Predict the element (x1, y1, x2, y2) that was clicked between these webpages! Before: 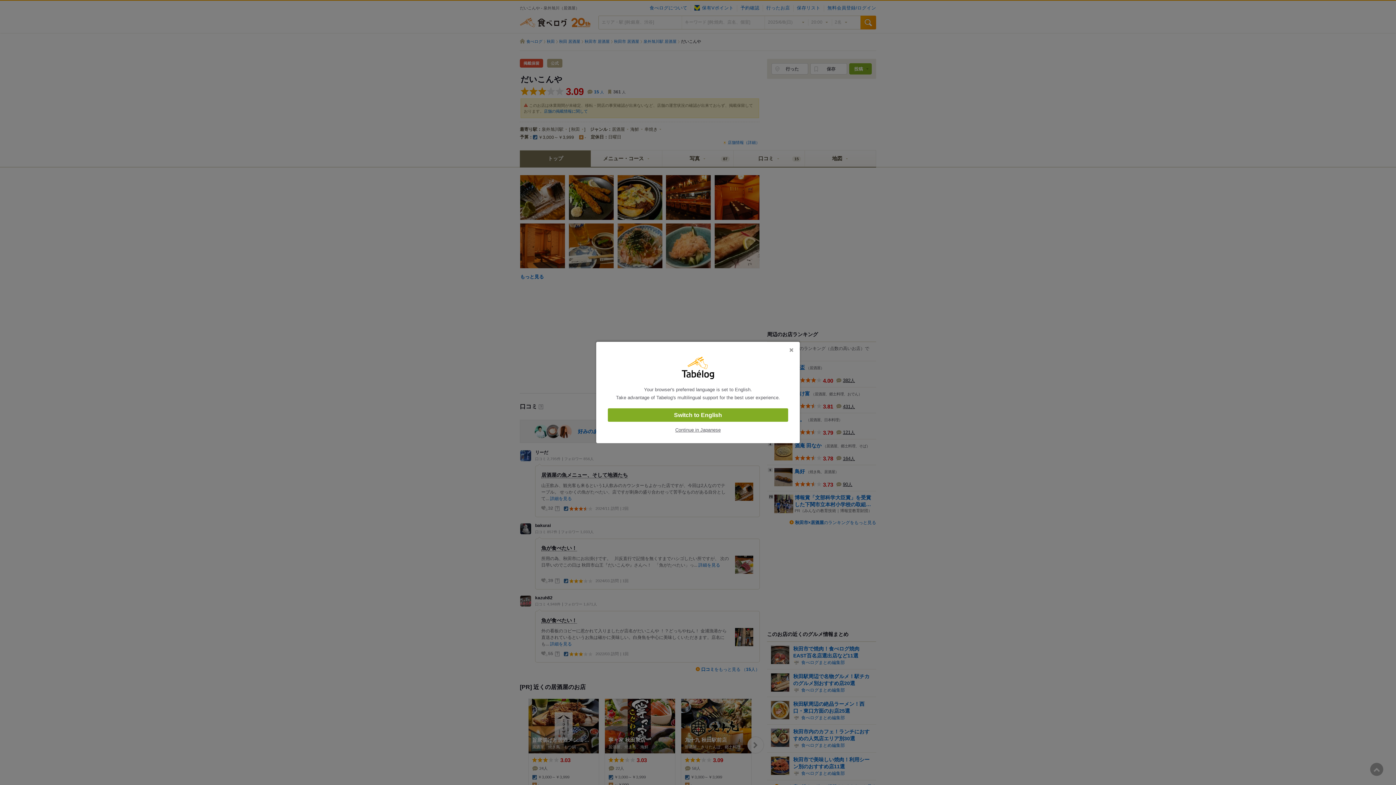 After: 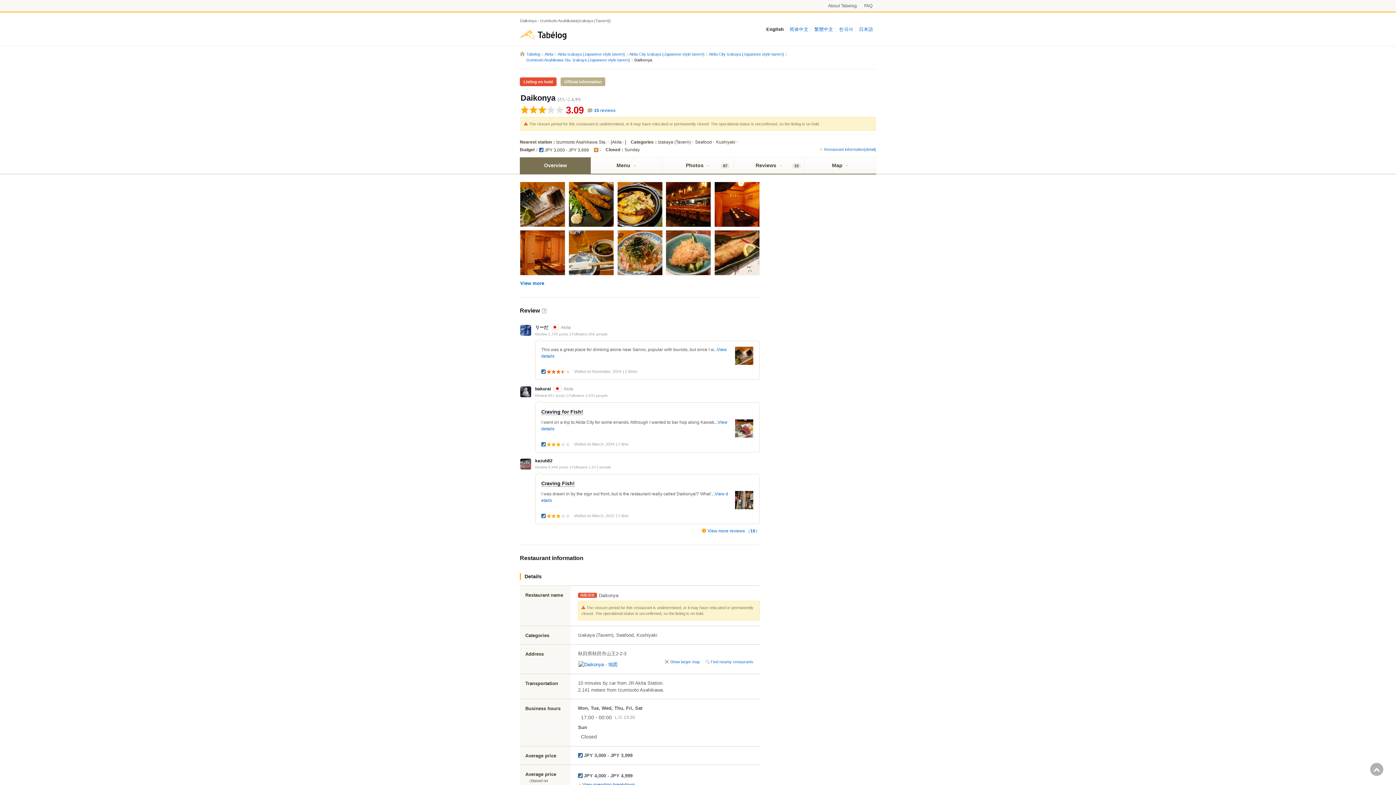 Action: label: Switch to English bbox: (608, 408, 788, 422)